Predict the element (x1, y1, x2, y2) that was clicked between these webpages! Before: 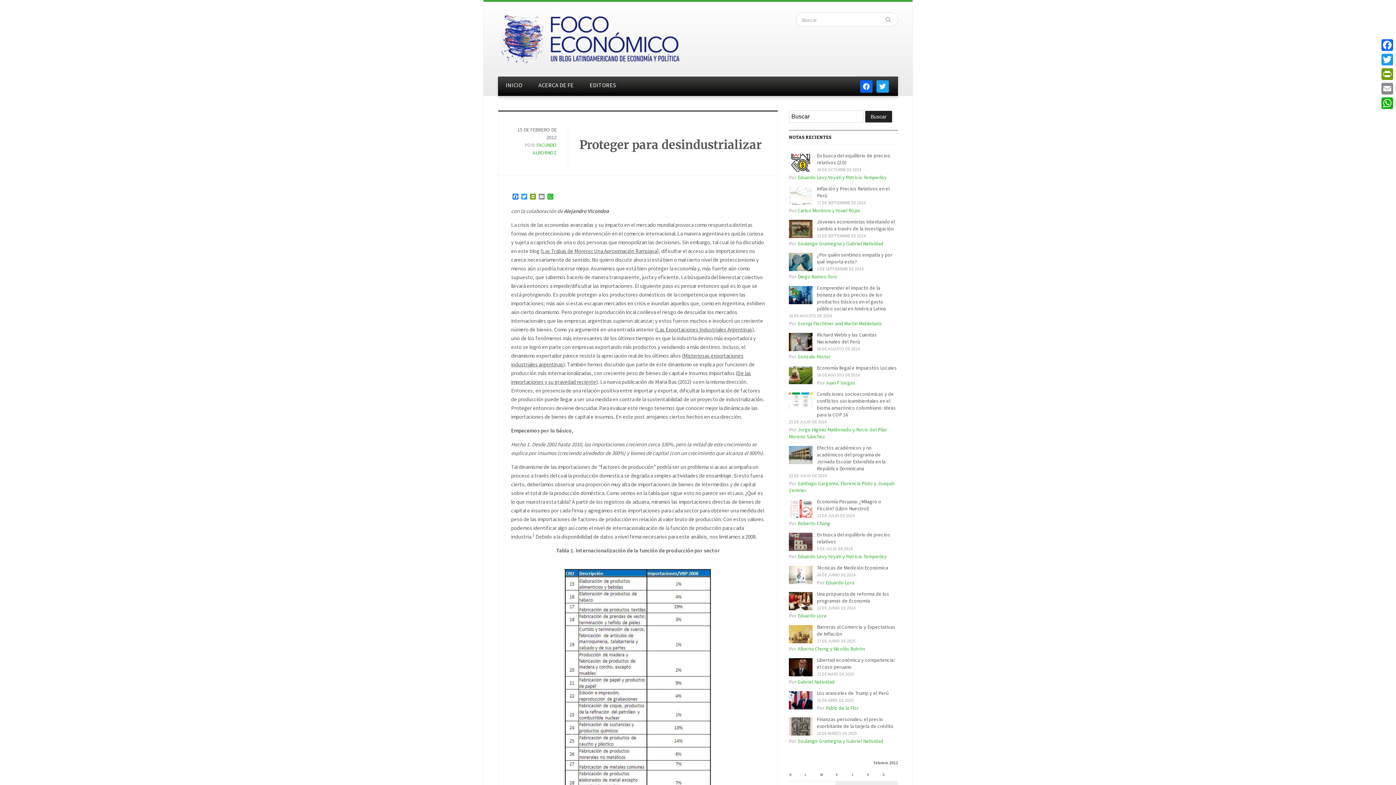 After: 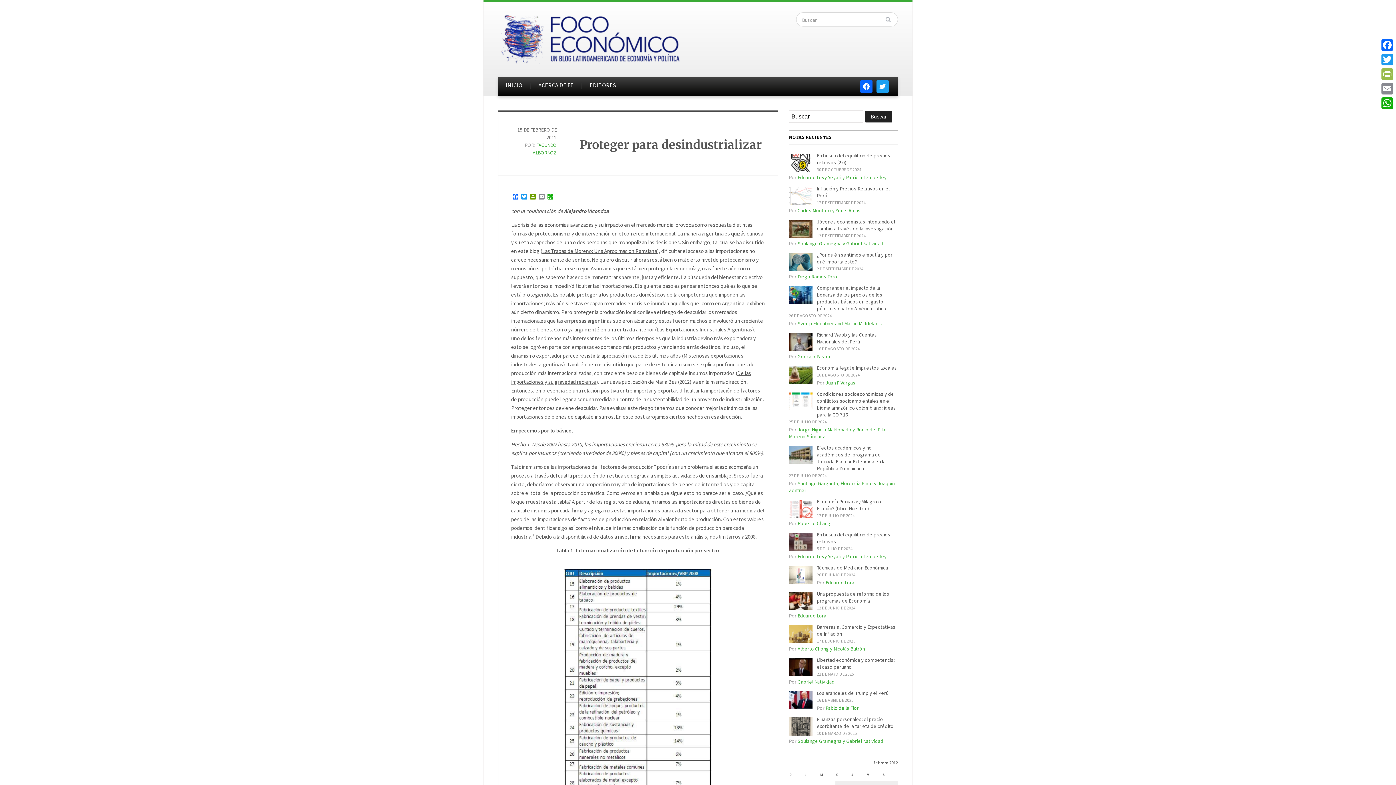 Action: label: PrintFriendly bbox: (1380, 66, 1394, 81)